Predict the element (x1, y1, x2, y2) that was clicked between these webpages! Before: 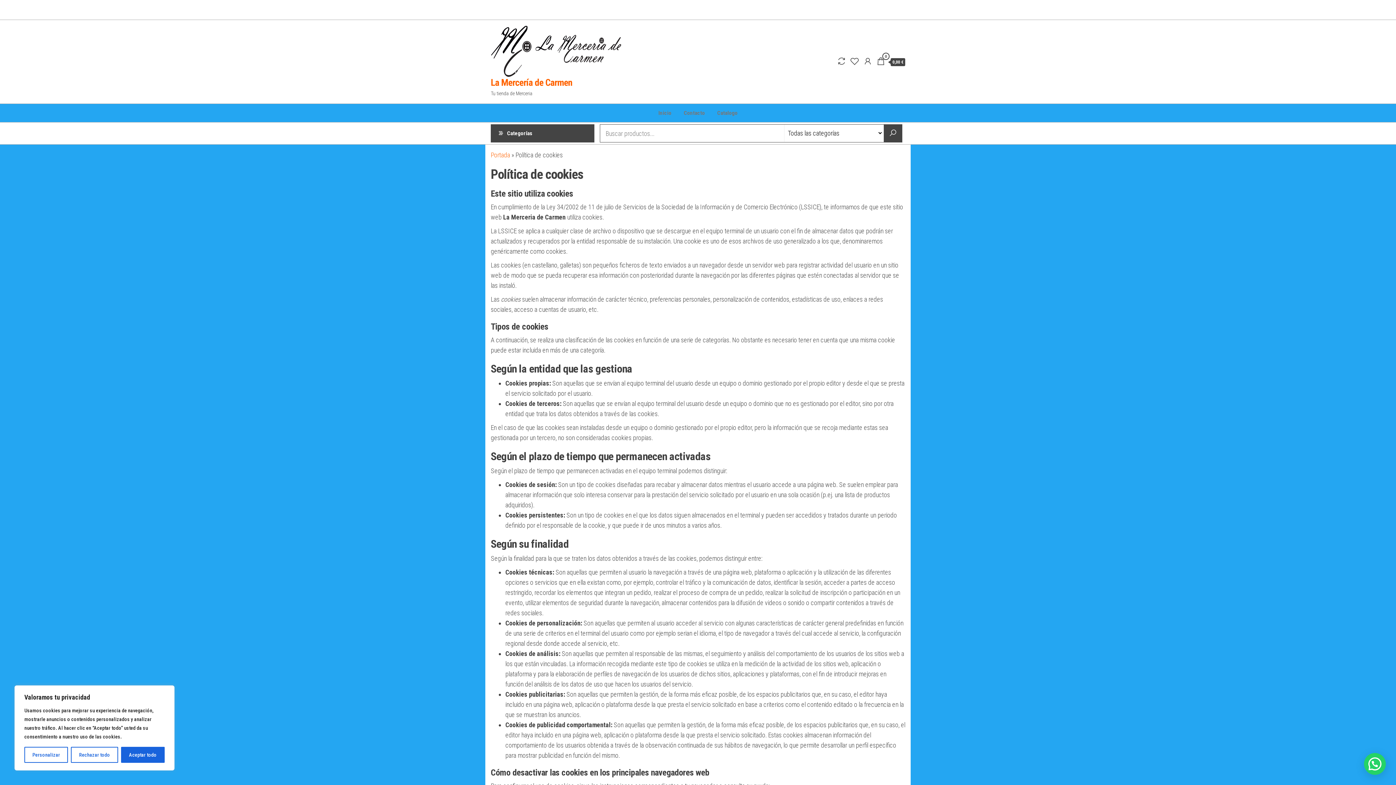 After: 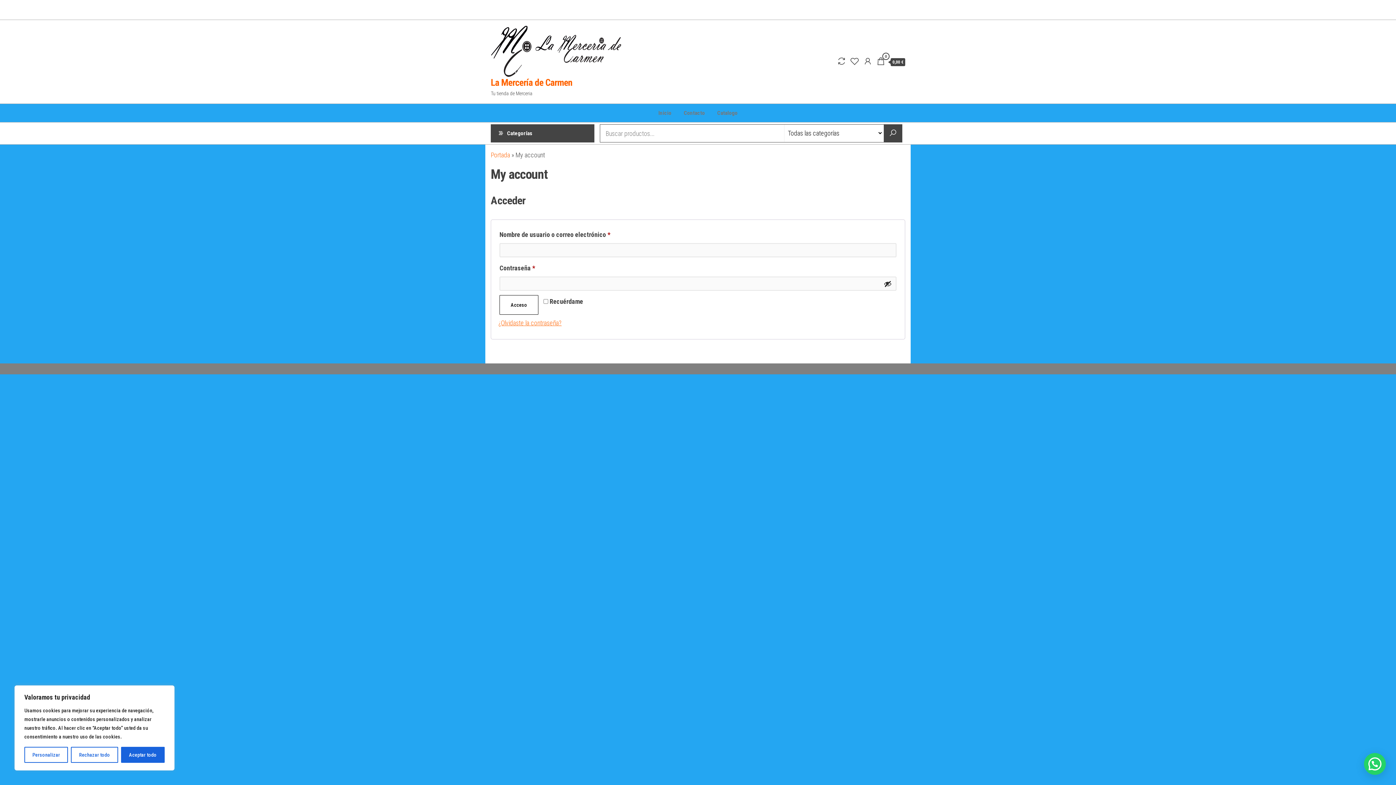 Action: bbox: (863, 55, 872, 66)